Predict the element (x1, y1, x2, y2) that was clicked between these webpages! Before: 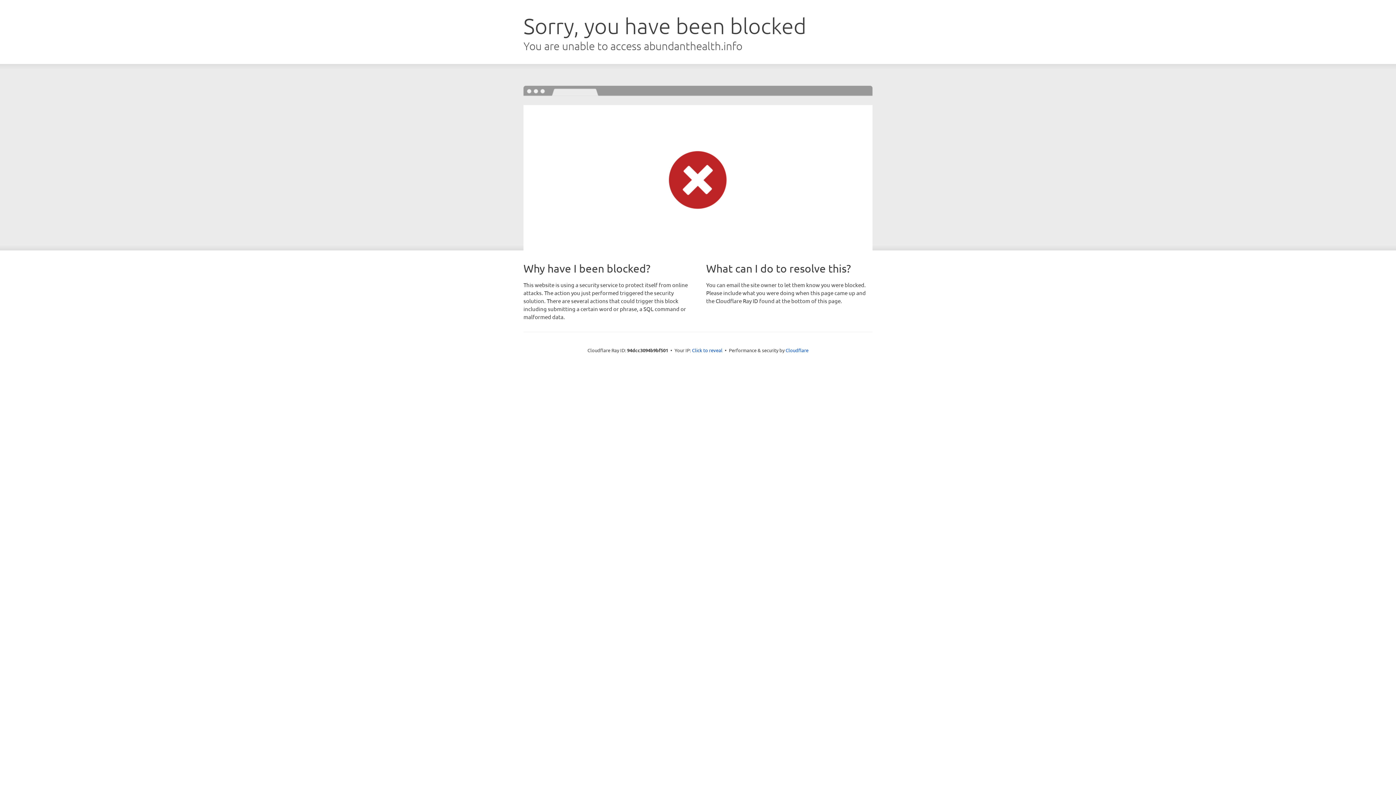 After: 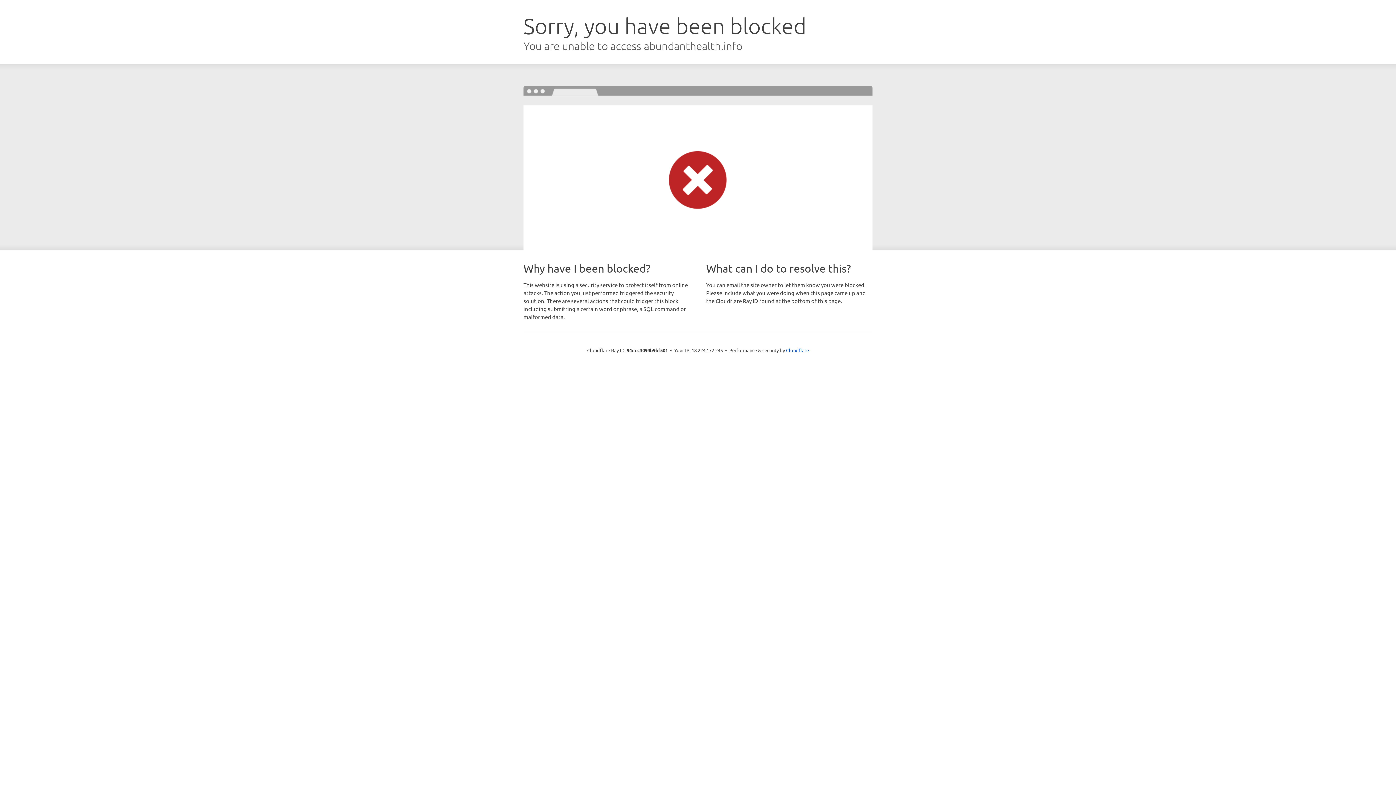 Action: bbox: (692, 346, 722, 353) label: Click to reveal